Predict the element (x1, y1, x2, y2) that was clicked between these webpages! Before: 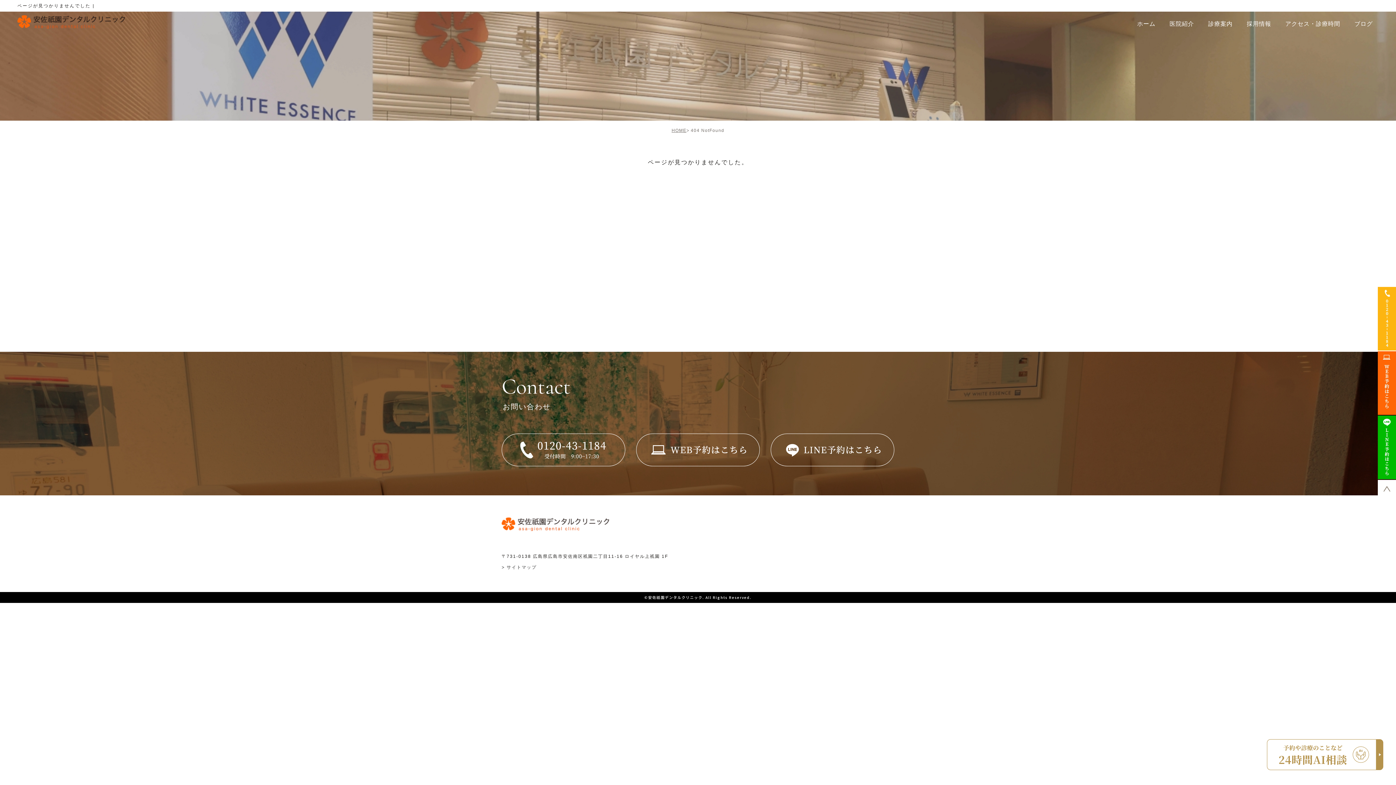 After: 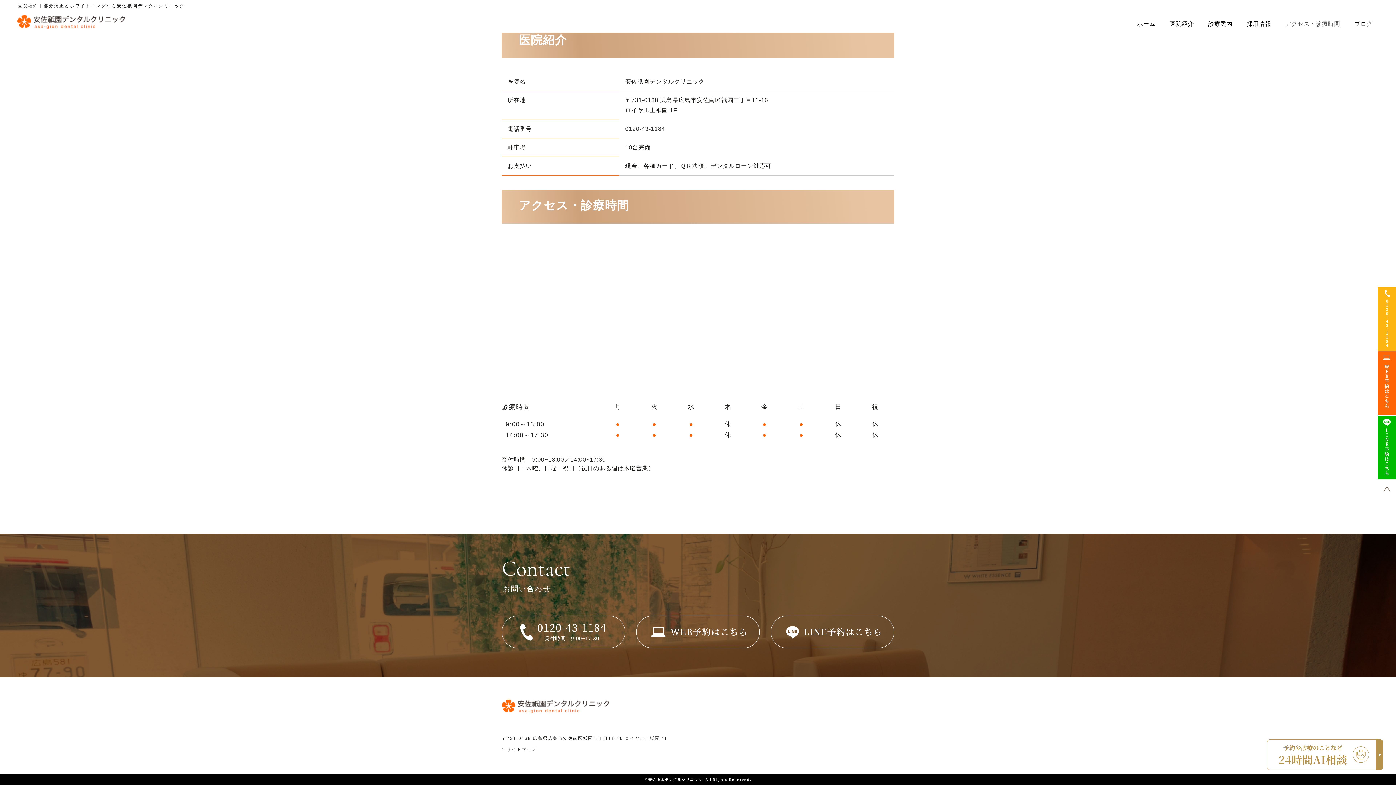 Action: label: アクセス・診療時間 bbox: (1285, 18, 1340, 29)